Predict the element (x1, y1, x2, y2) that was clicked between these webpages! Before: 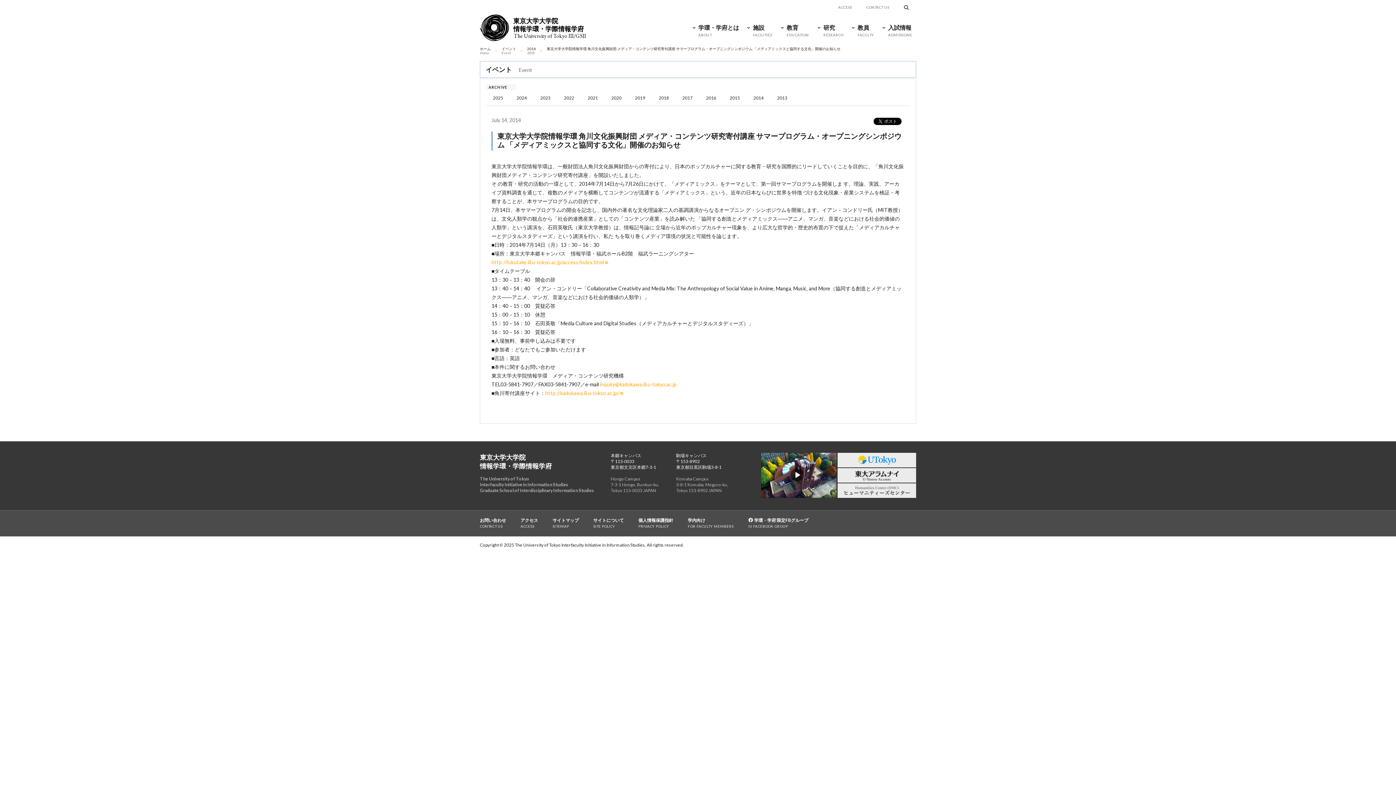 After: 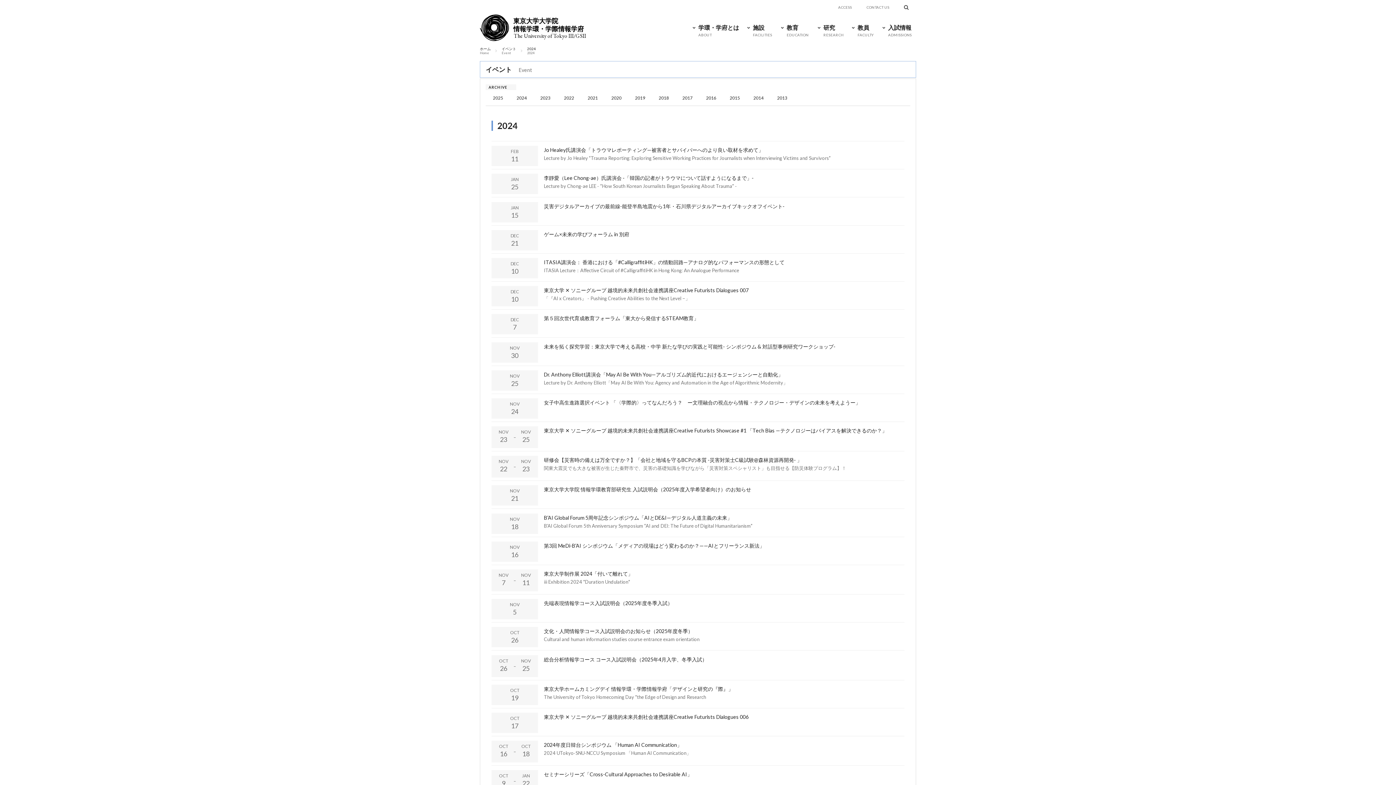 Action: label: 2024 bbox: (516, 95, 526, 100)